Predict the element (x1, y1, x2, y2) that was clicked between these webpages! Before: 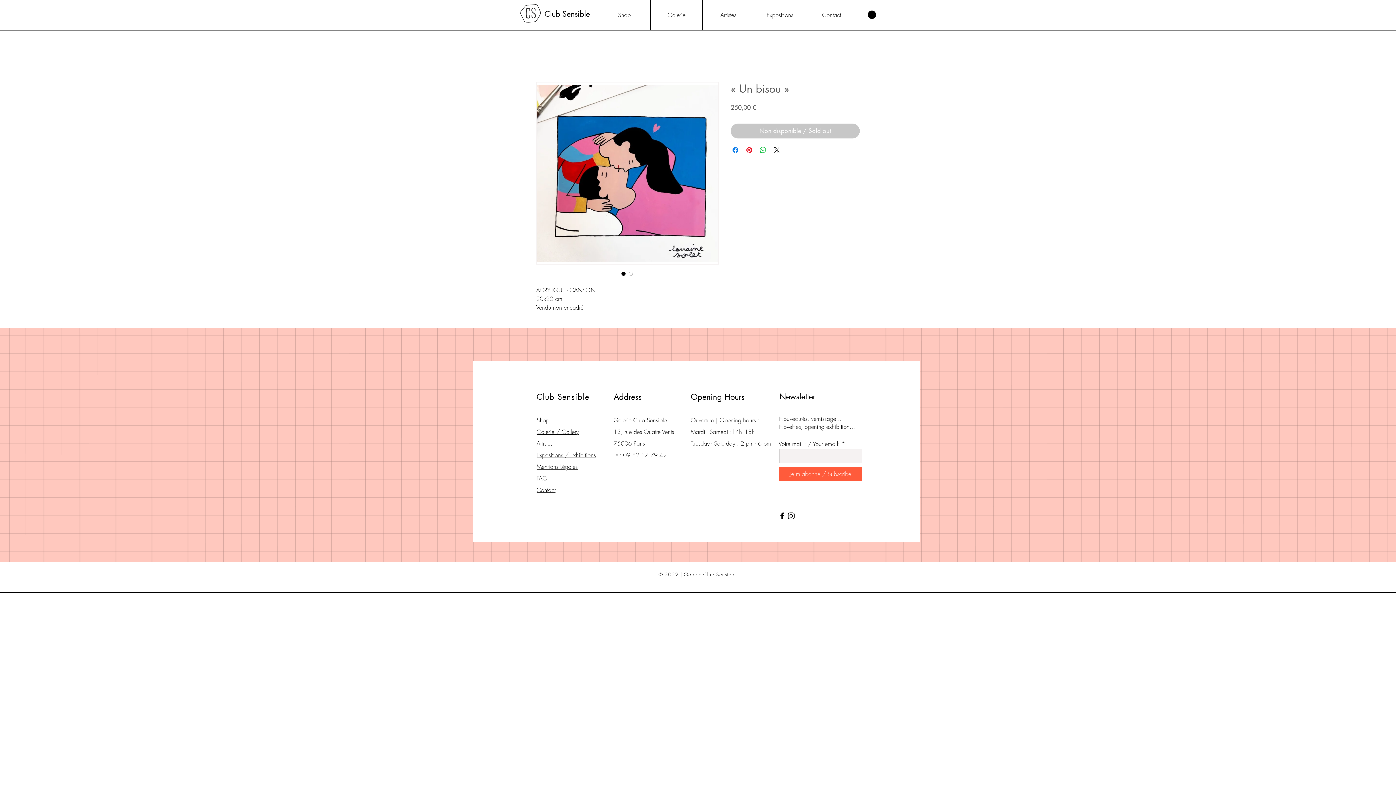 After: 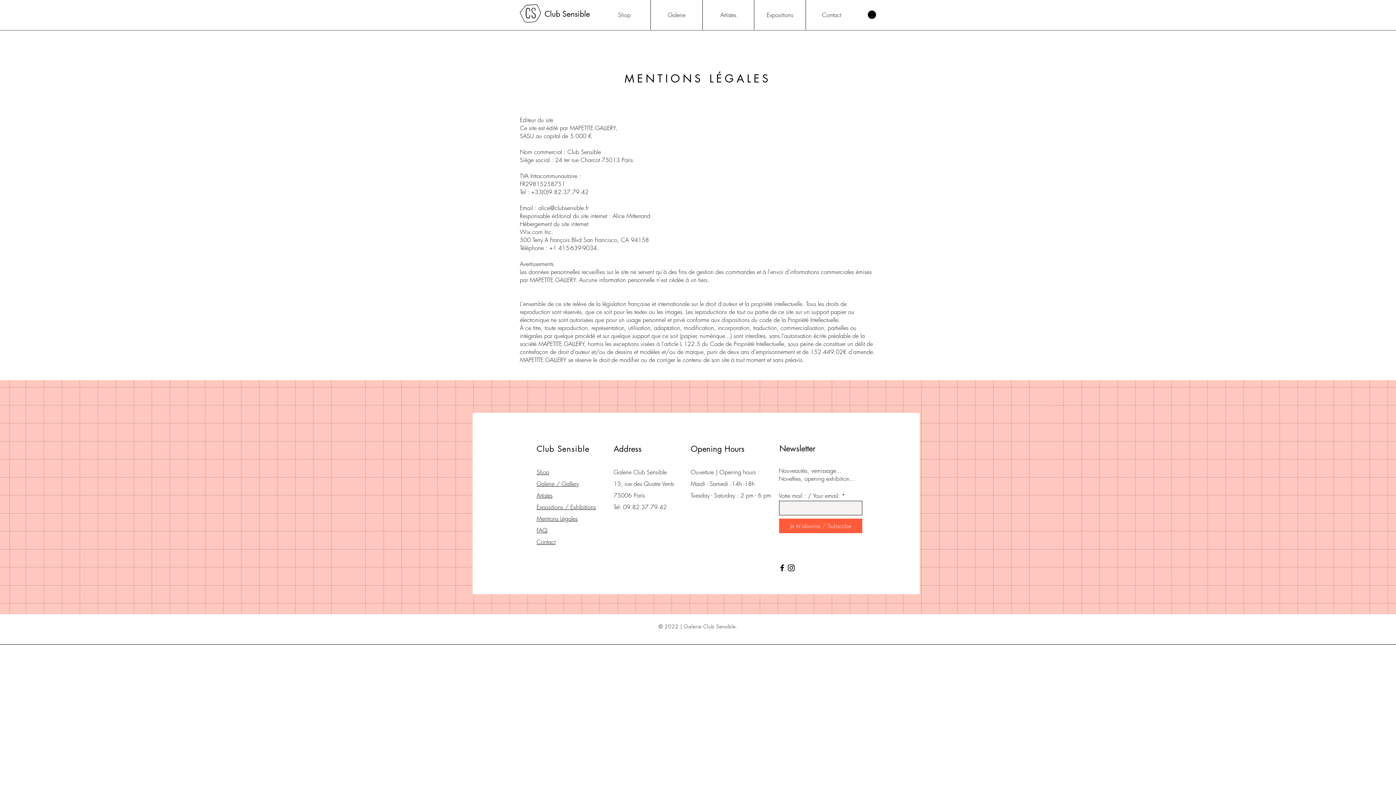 Action: label: Mentions Légales bbox: (536, 462, 577, 470)